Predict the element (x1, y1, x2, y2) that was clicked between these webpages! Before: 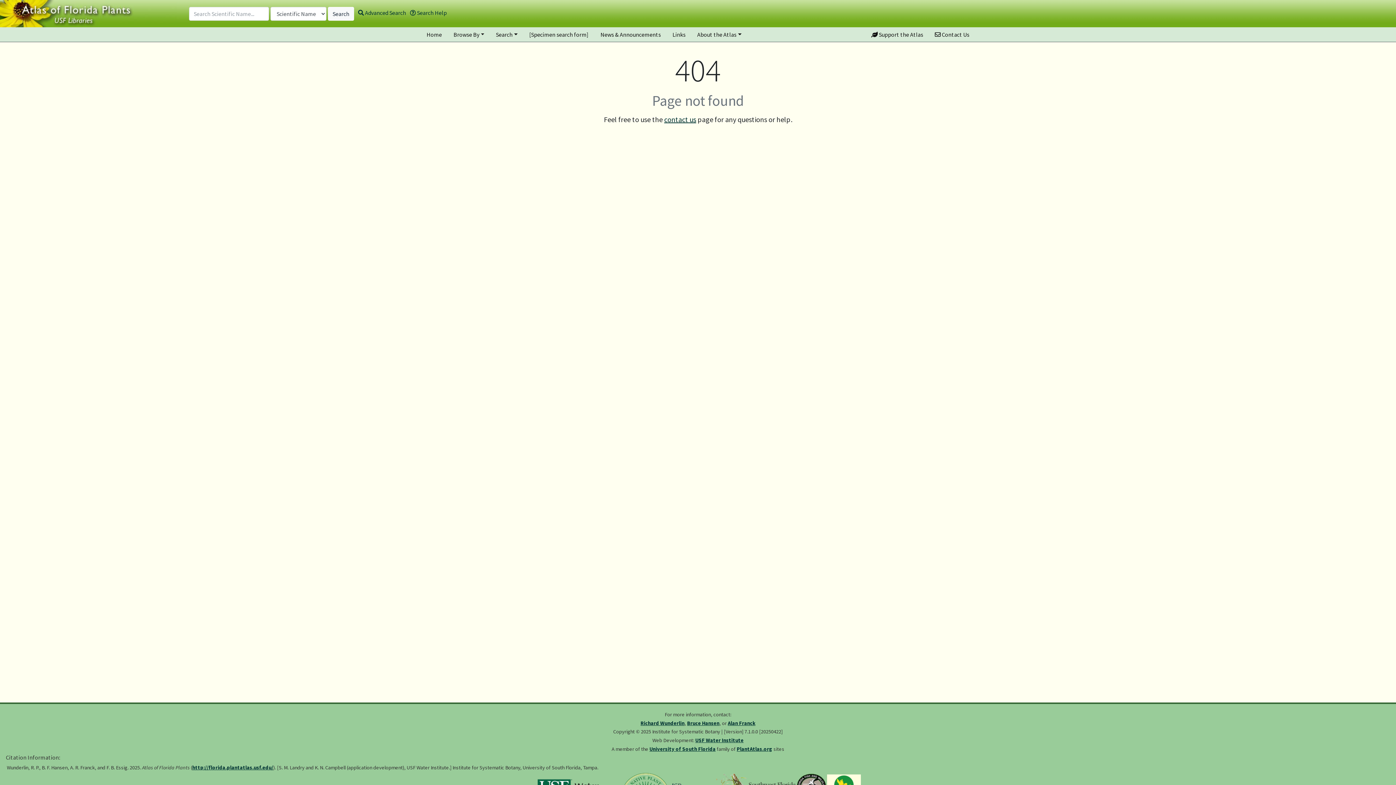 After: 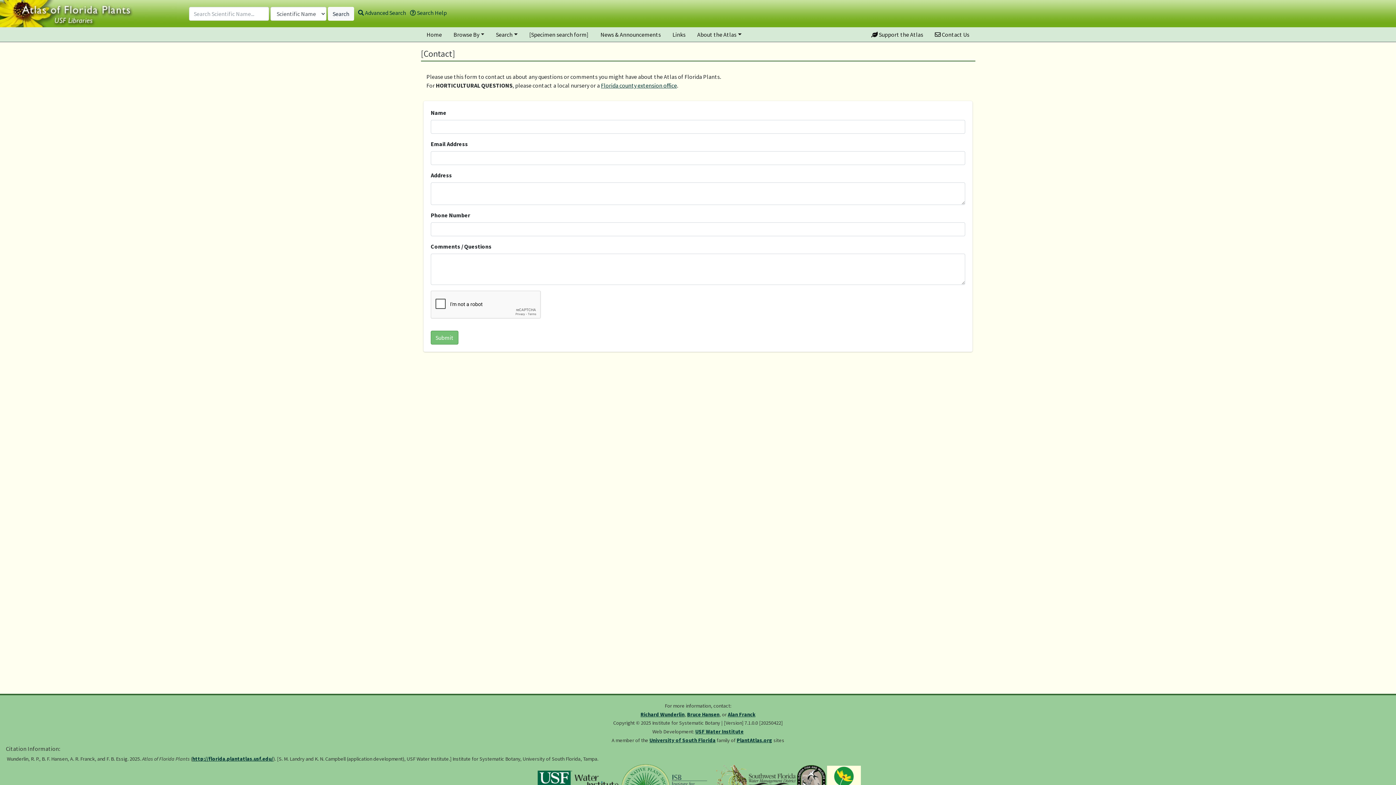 Action: bbox: (664, 114, 696, 124) label: contact us